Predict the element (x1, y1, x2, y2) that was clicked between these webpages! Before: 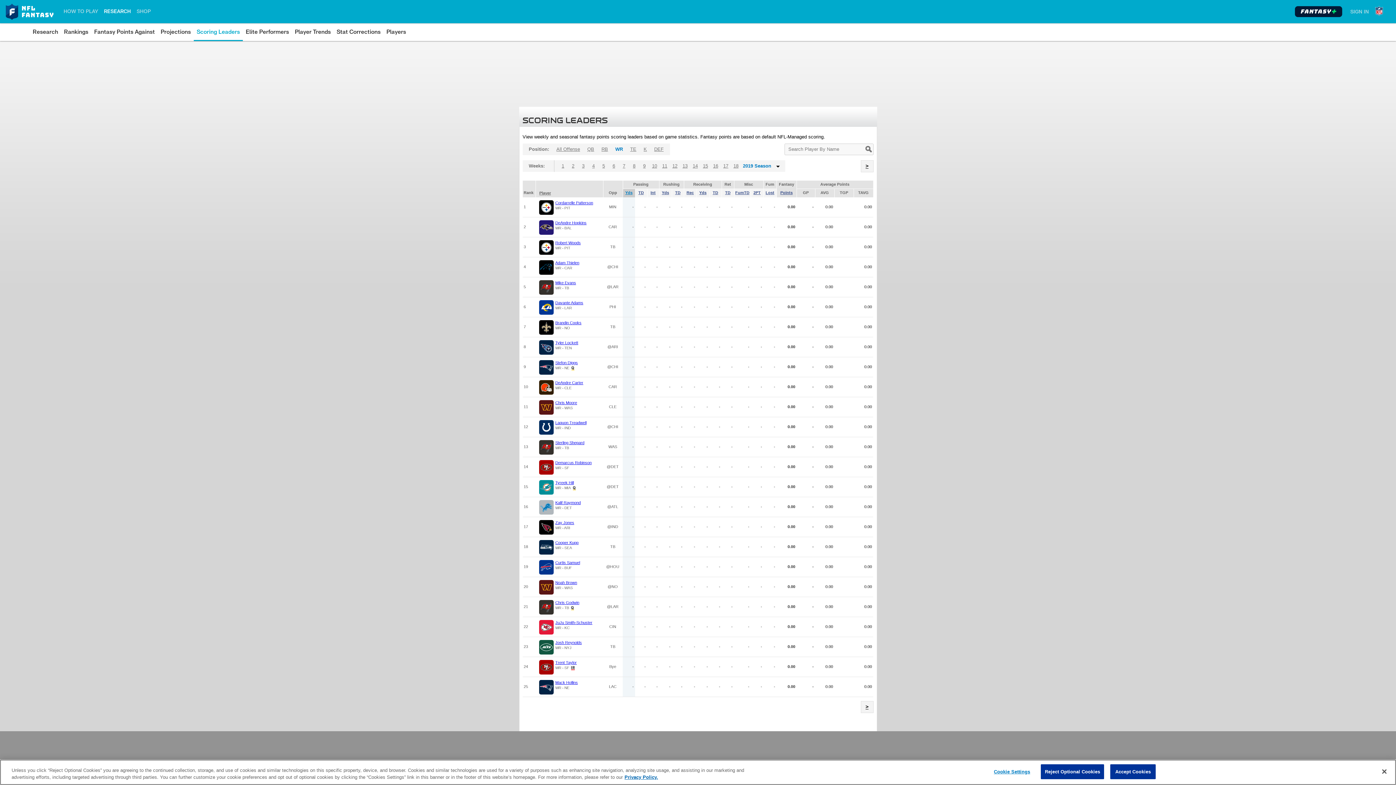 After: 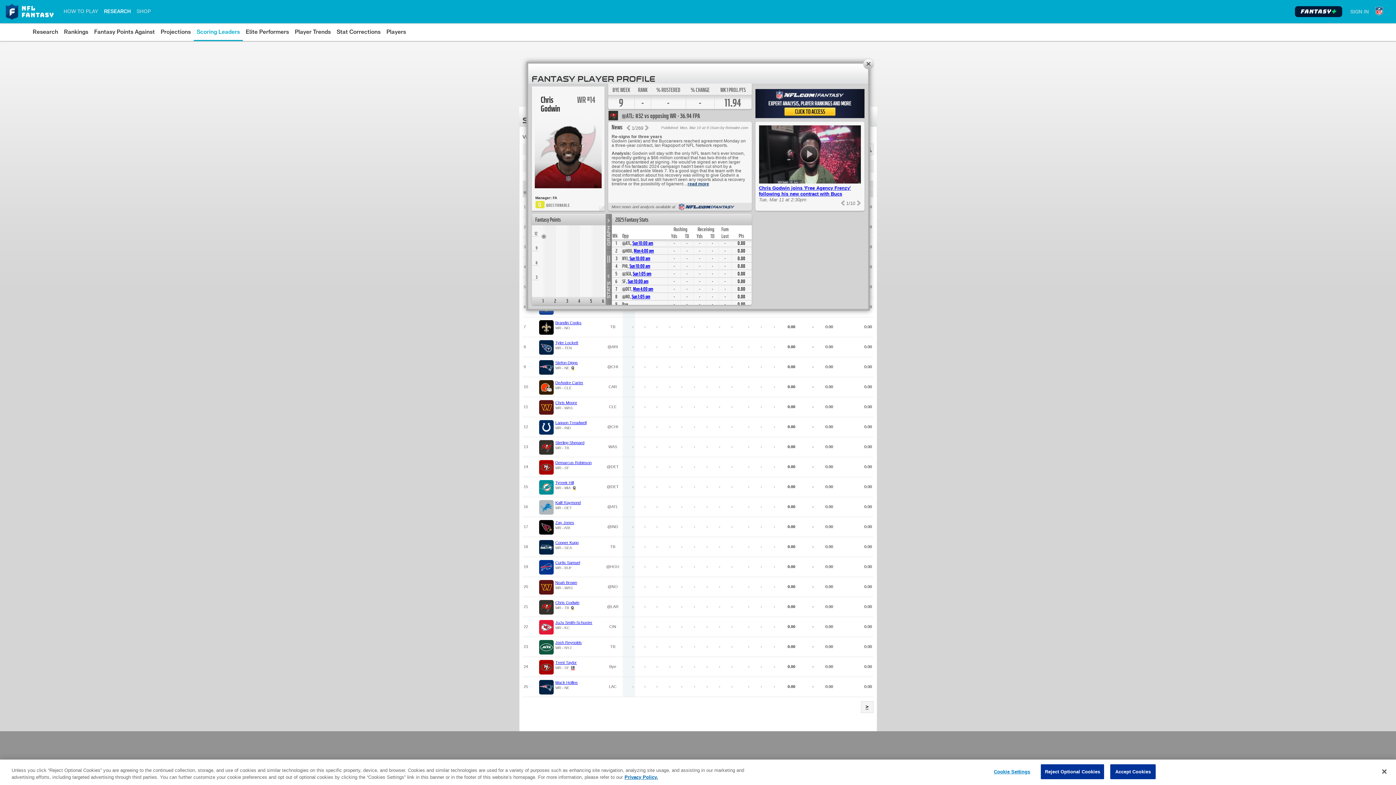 Action: bbox: (555, 600, 579, 605) label: Chris Godwin